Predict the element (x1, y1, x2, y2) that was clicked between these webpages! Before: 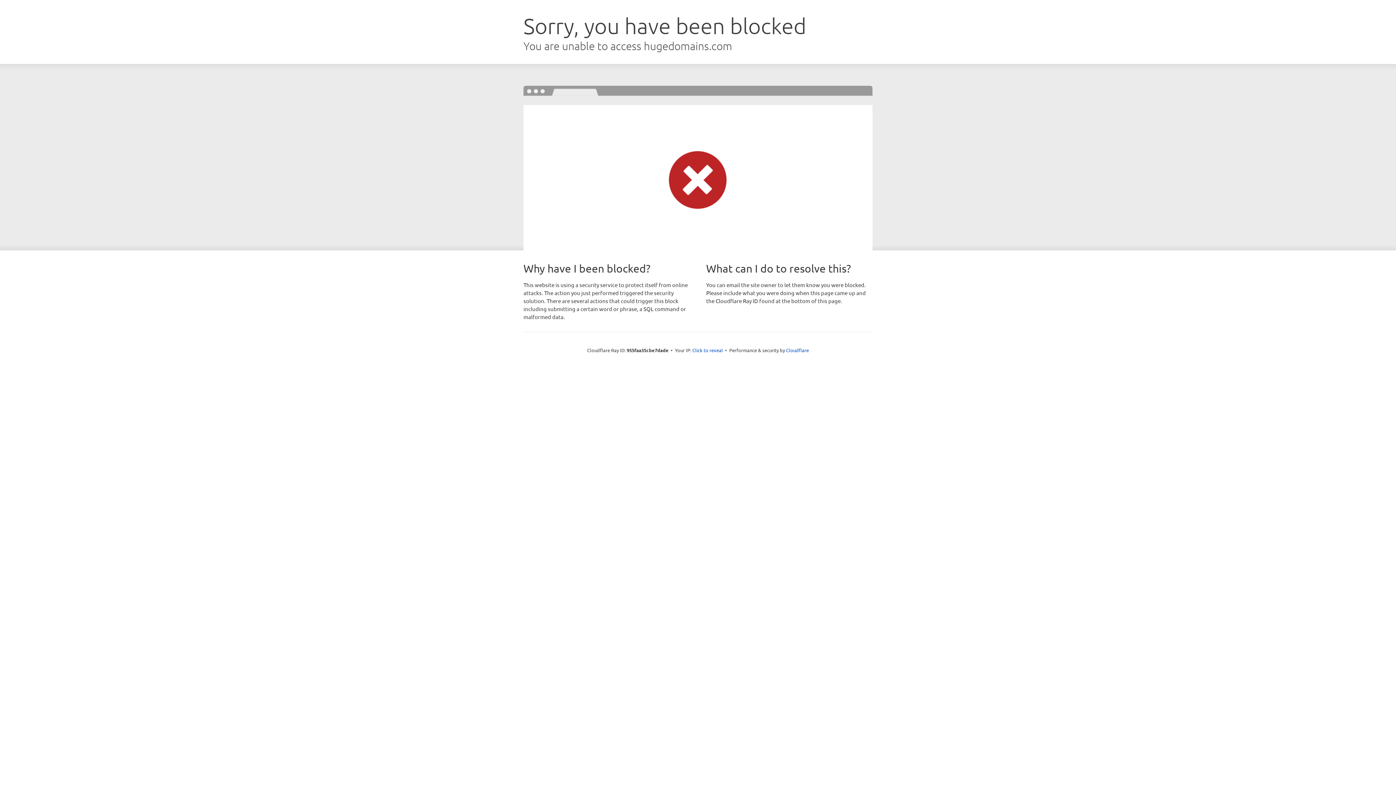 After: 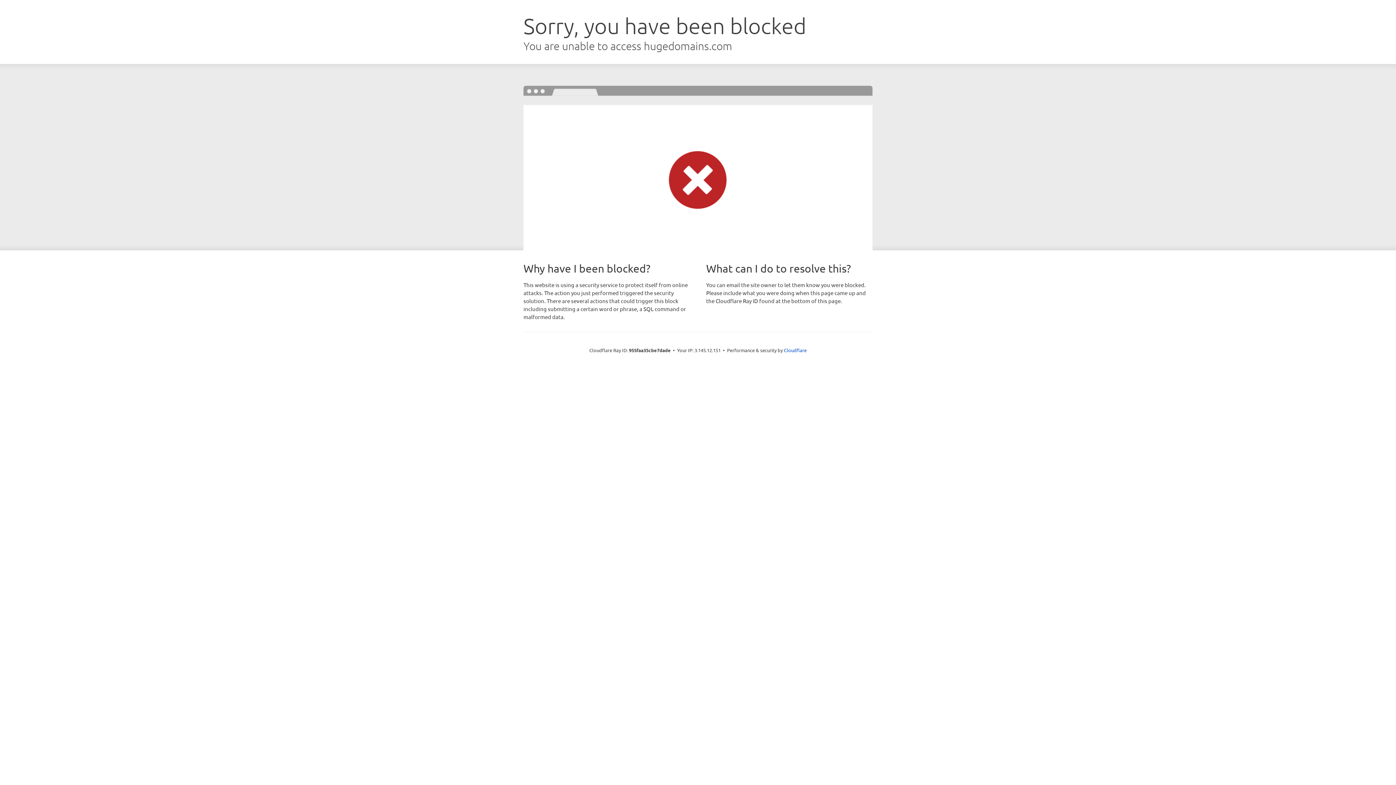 Action: label: Click to reveal bbox: (692, 346, 723, 353)